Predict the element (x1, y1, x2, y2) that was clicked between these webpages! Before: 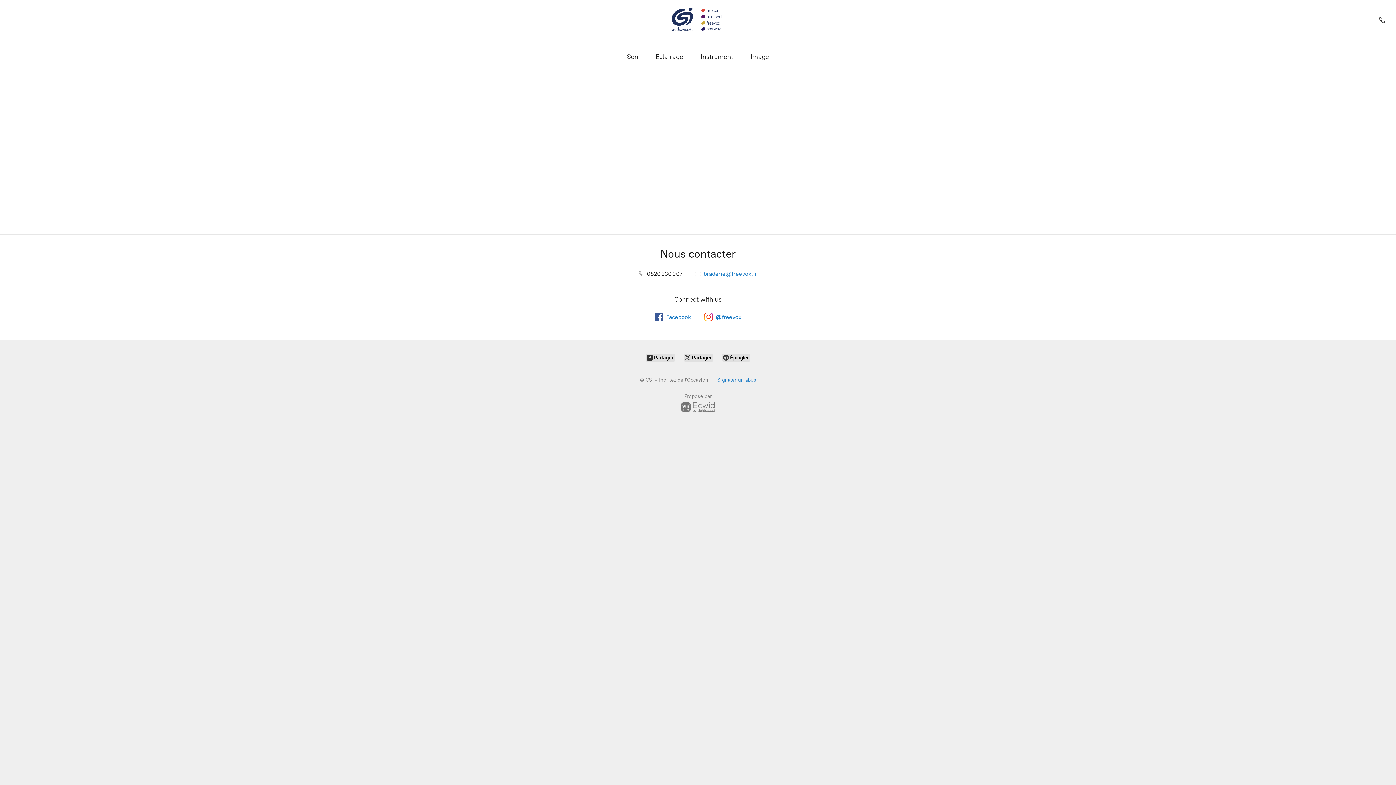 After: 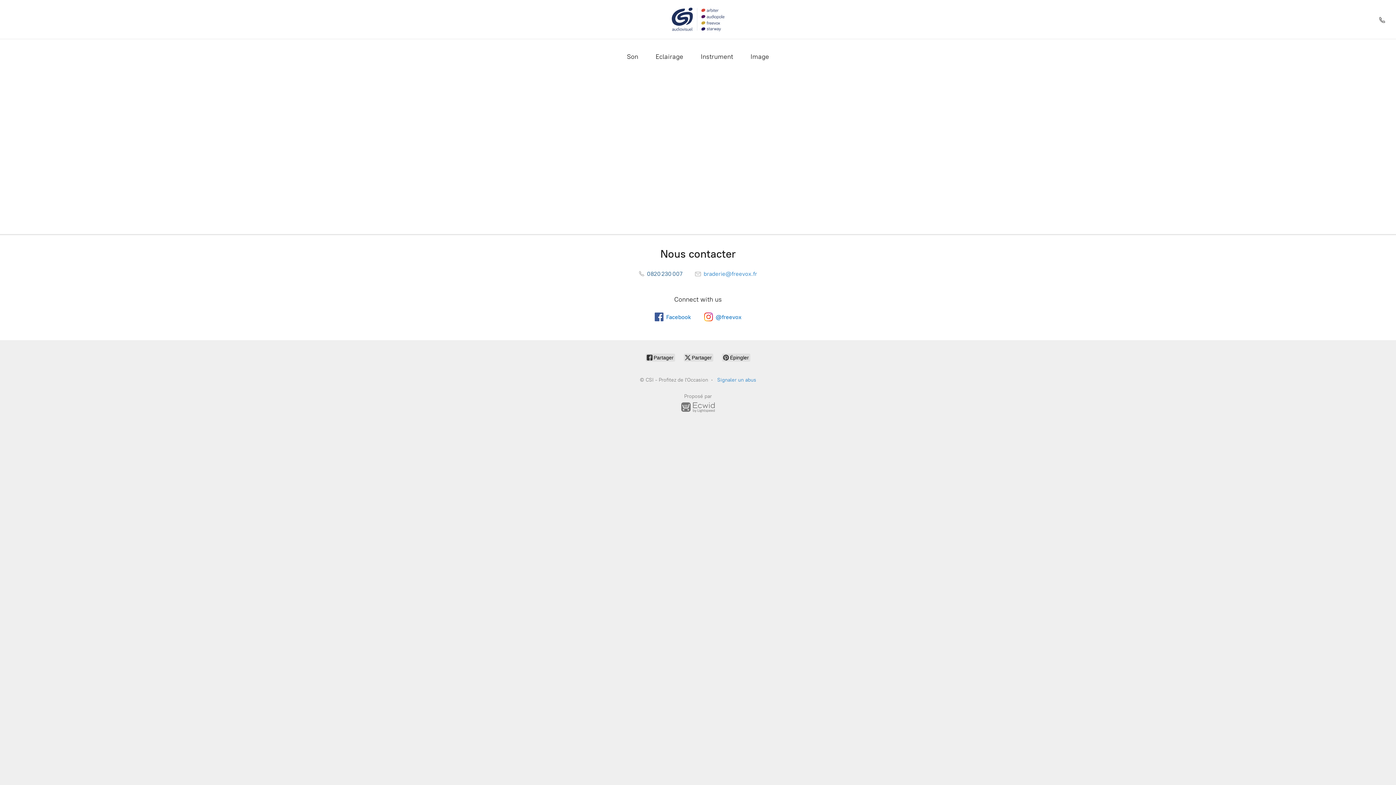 Action: label:  0820 230 007 bbox: (639, 270, 682, 277)